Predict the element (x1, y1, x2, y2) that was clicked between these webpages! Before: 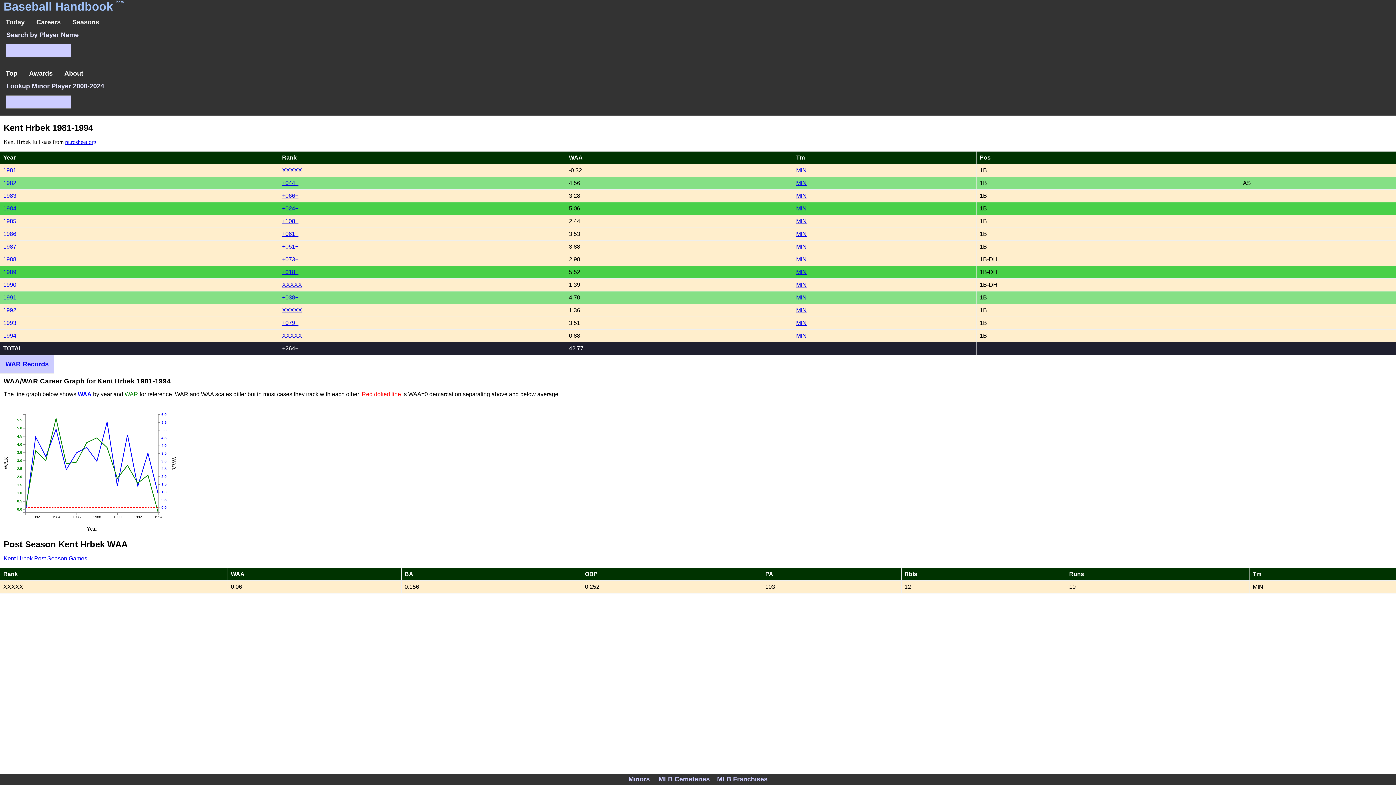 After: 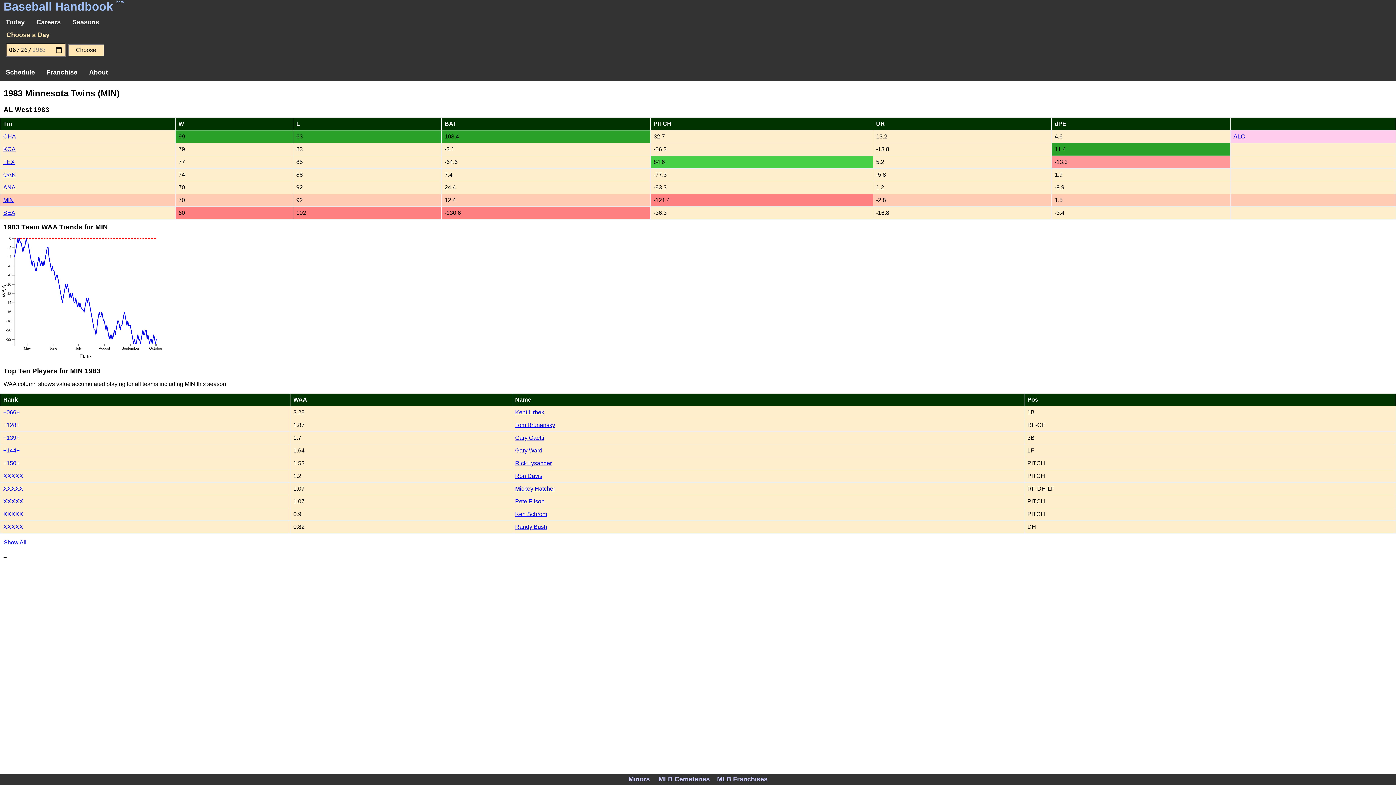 Action: bbox: (796, 192, 806, 198) label: MIN